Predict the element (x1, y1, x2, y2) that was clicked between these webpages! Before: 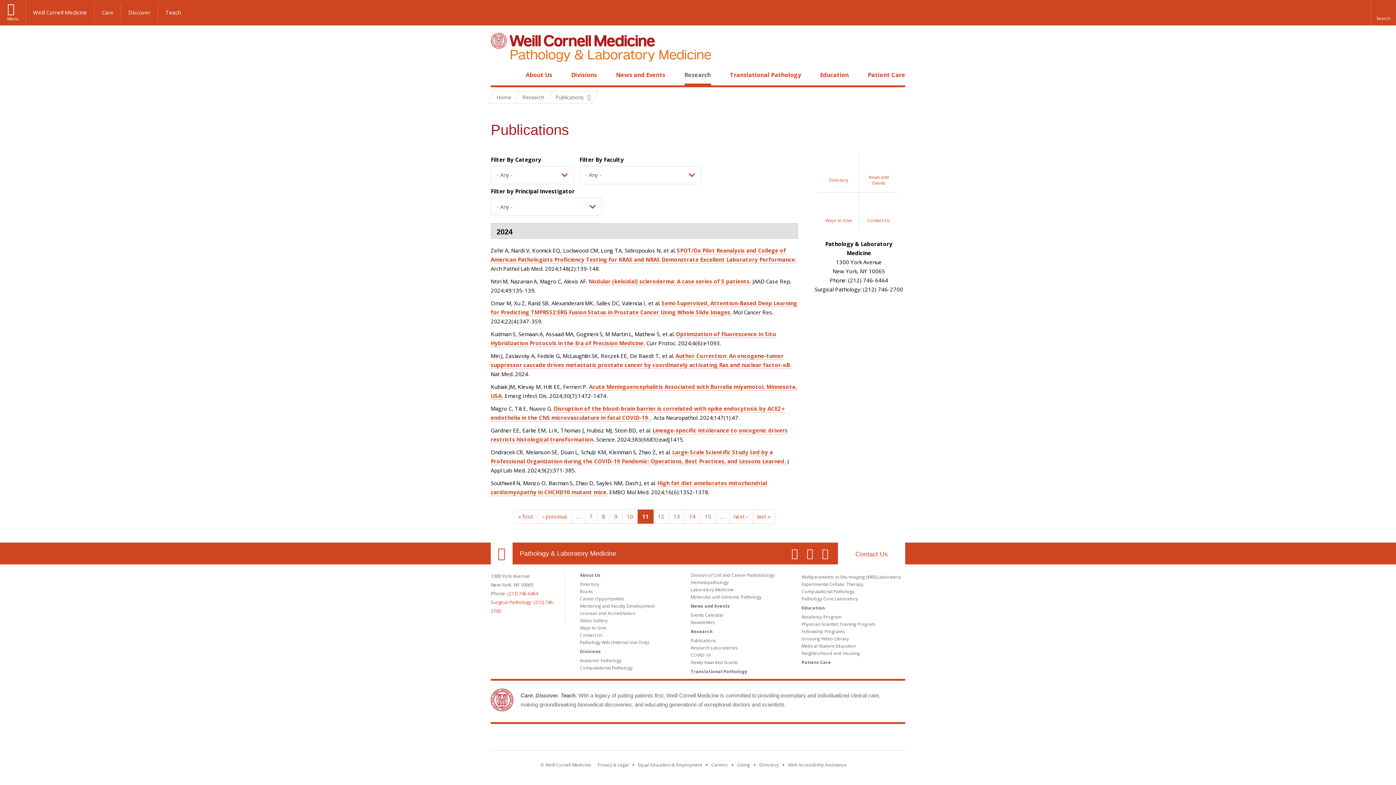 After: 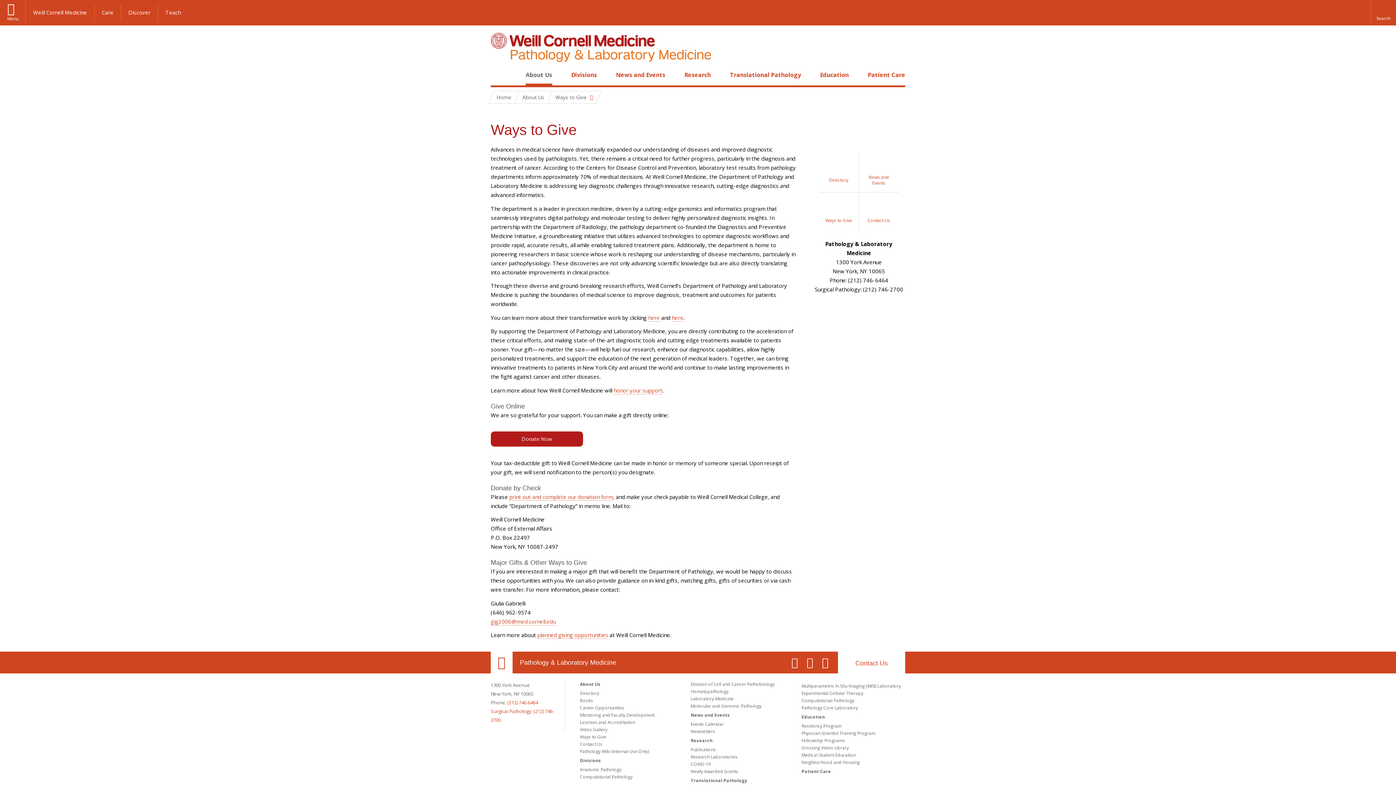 Action: label: Ways to Give bbox: (580, 625, 606, 631)